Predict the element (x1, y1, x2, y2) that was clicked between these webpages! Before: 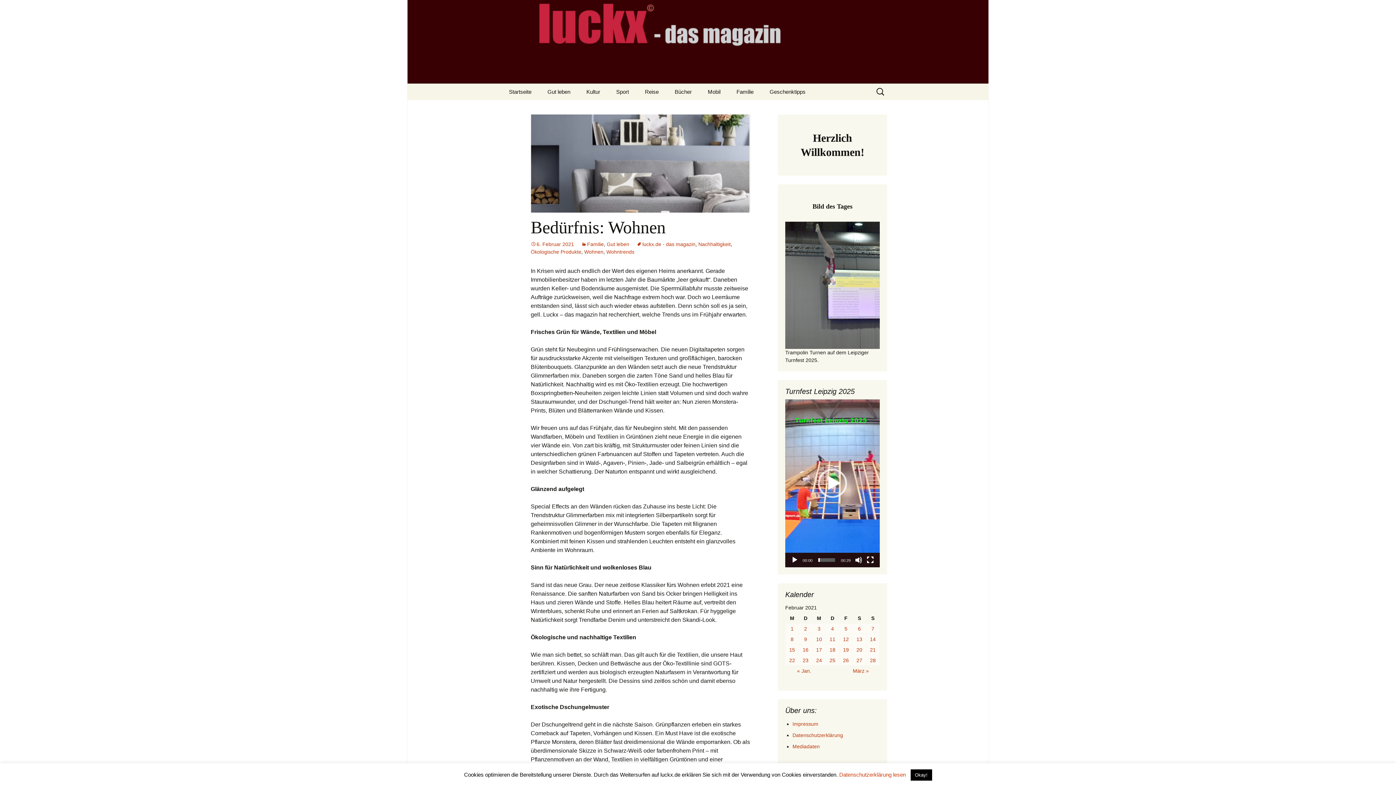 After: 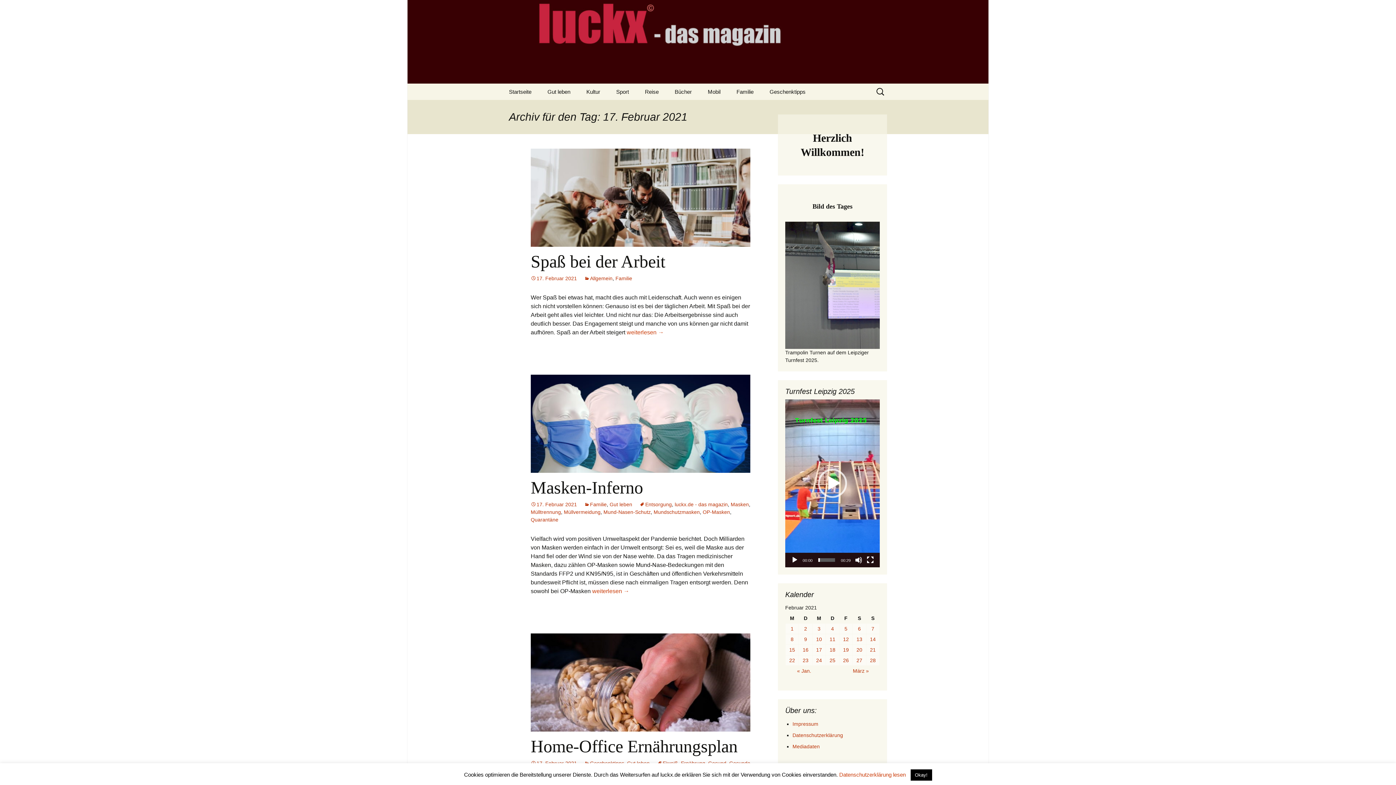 Action: label: Beiträge veröffentlicht am 17. February 2021 bbox: (812, 645, 825, 655)